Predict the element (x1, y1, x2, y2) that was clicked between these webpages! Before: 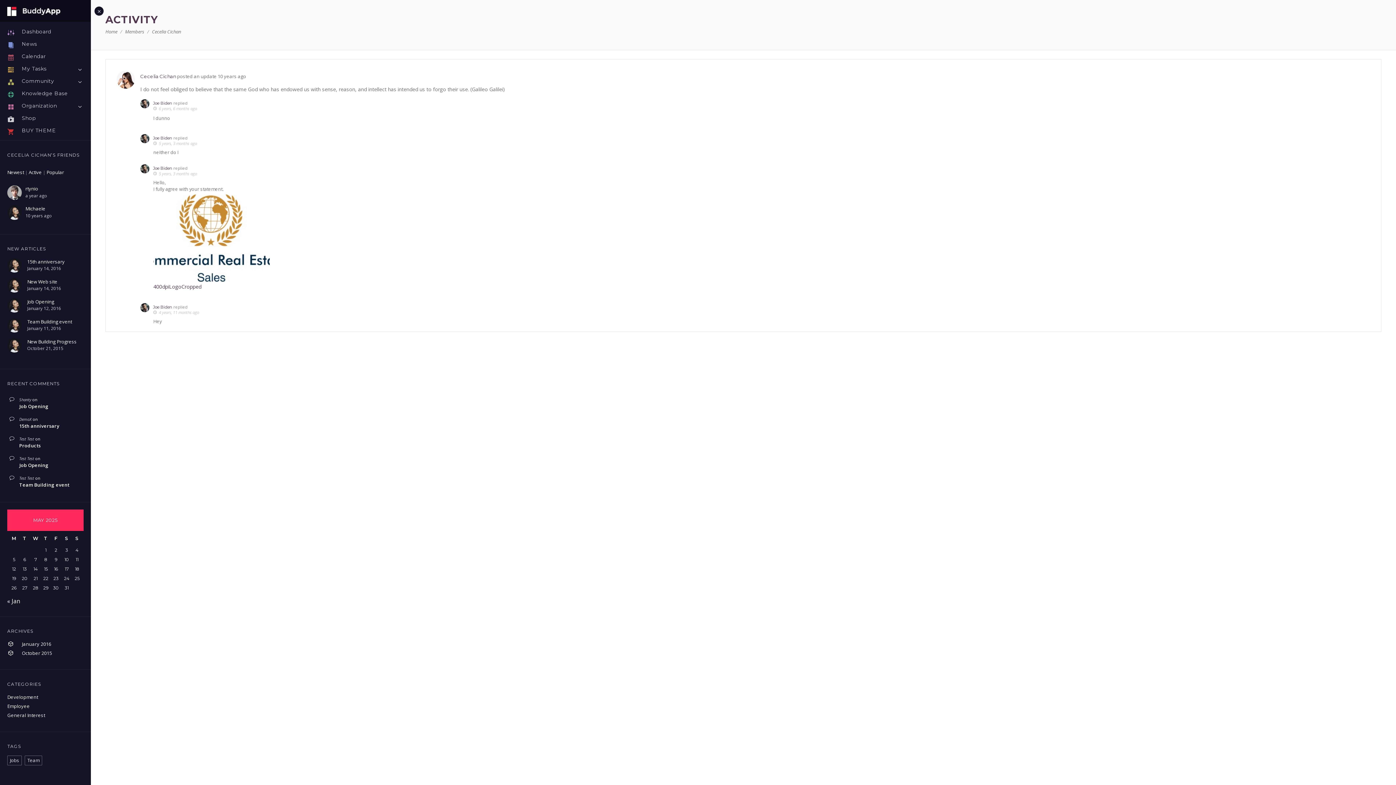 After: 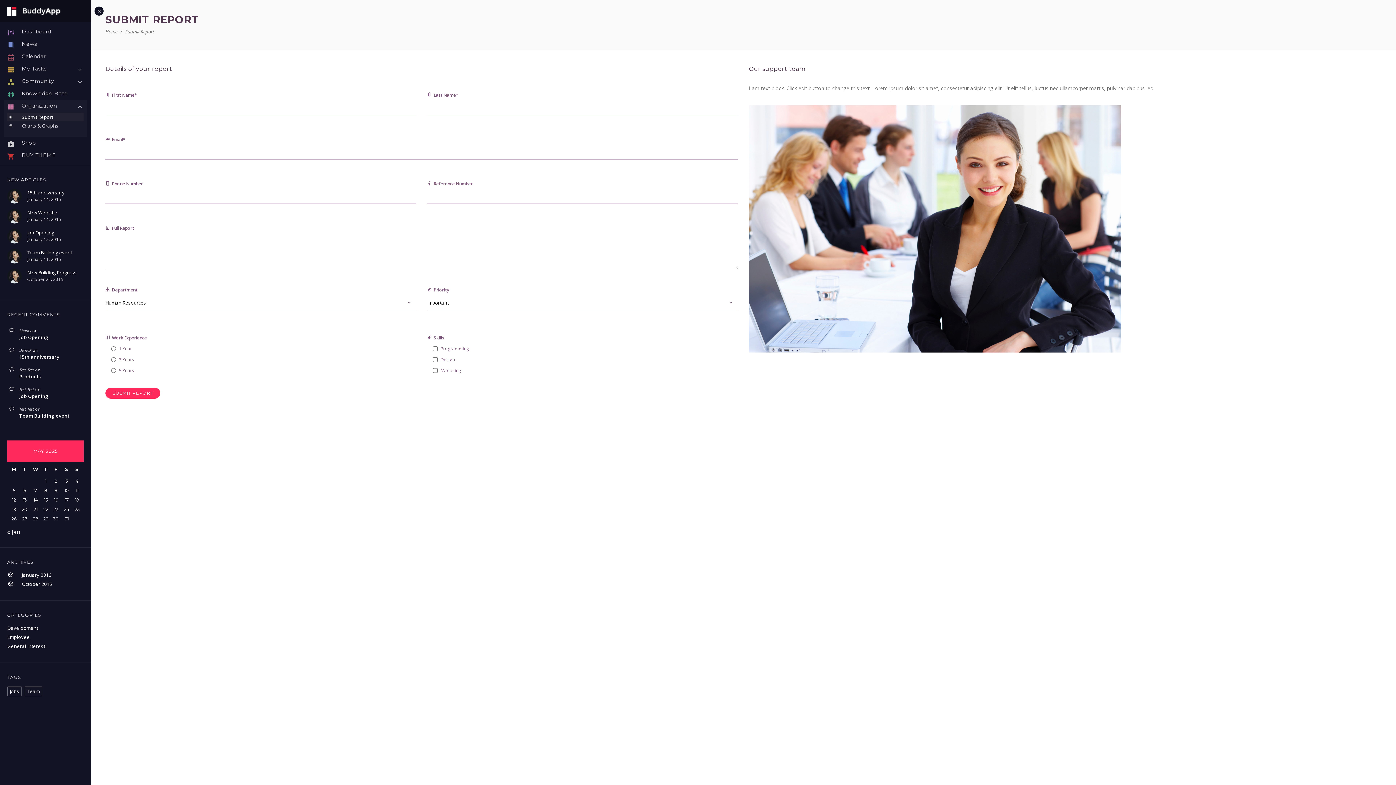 Action: label: Organization bbox: (7, 102, 83, 109)